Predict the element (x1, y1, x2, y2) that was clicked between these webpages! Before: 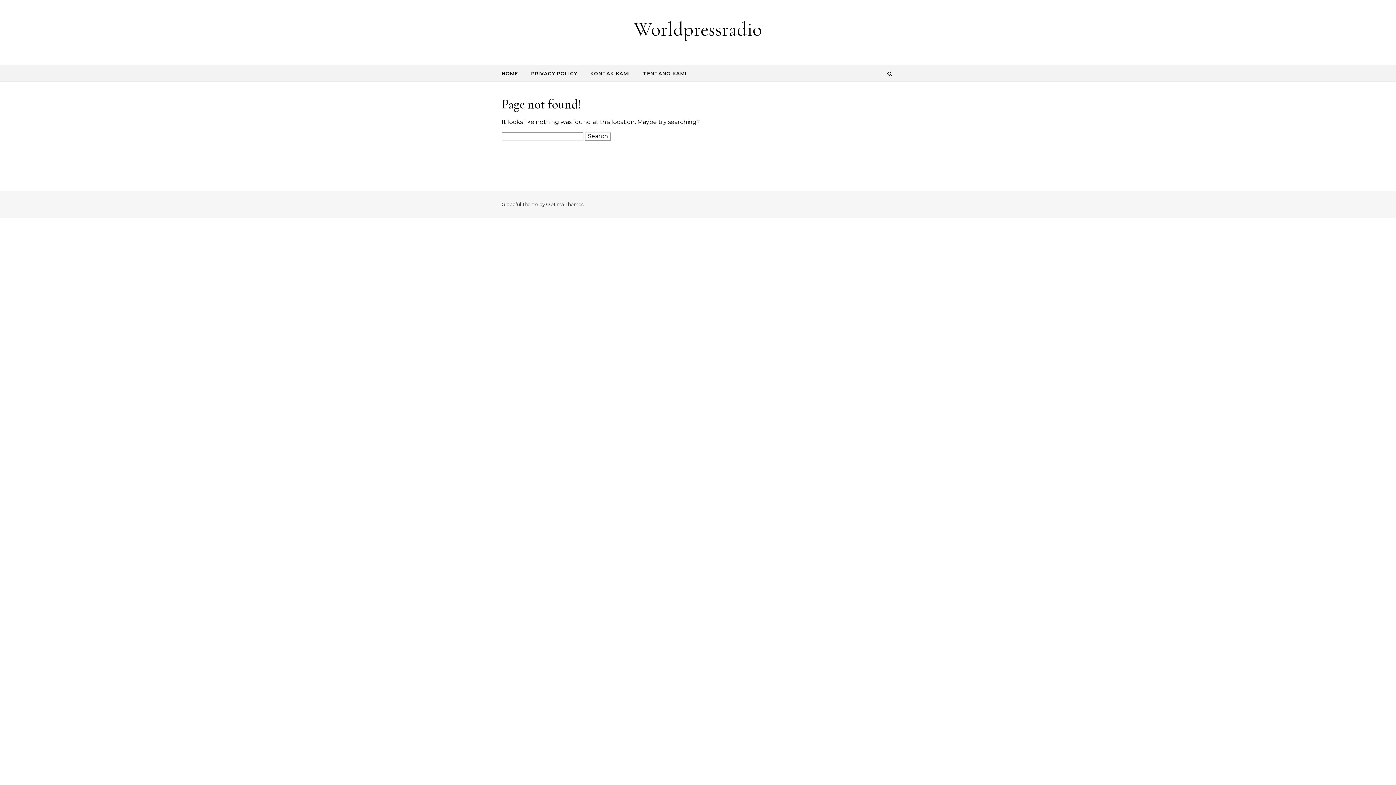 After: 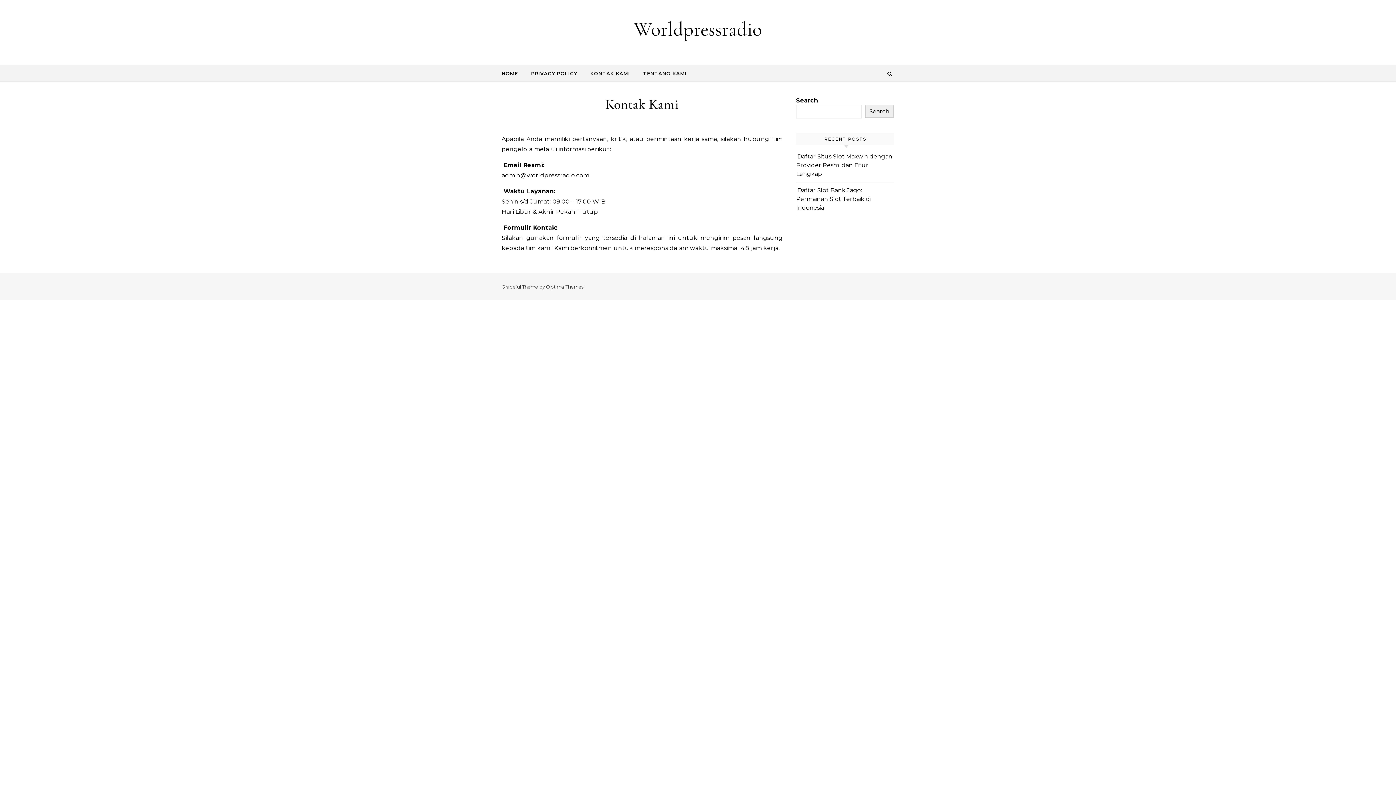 Action: bbox: (584, 65, 636, 81) label: KONTAK KAMI